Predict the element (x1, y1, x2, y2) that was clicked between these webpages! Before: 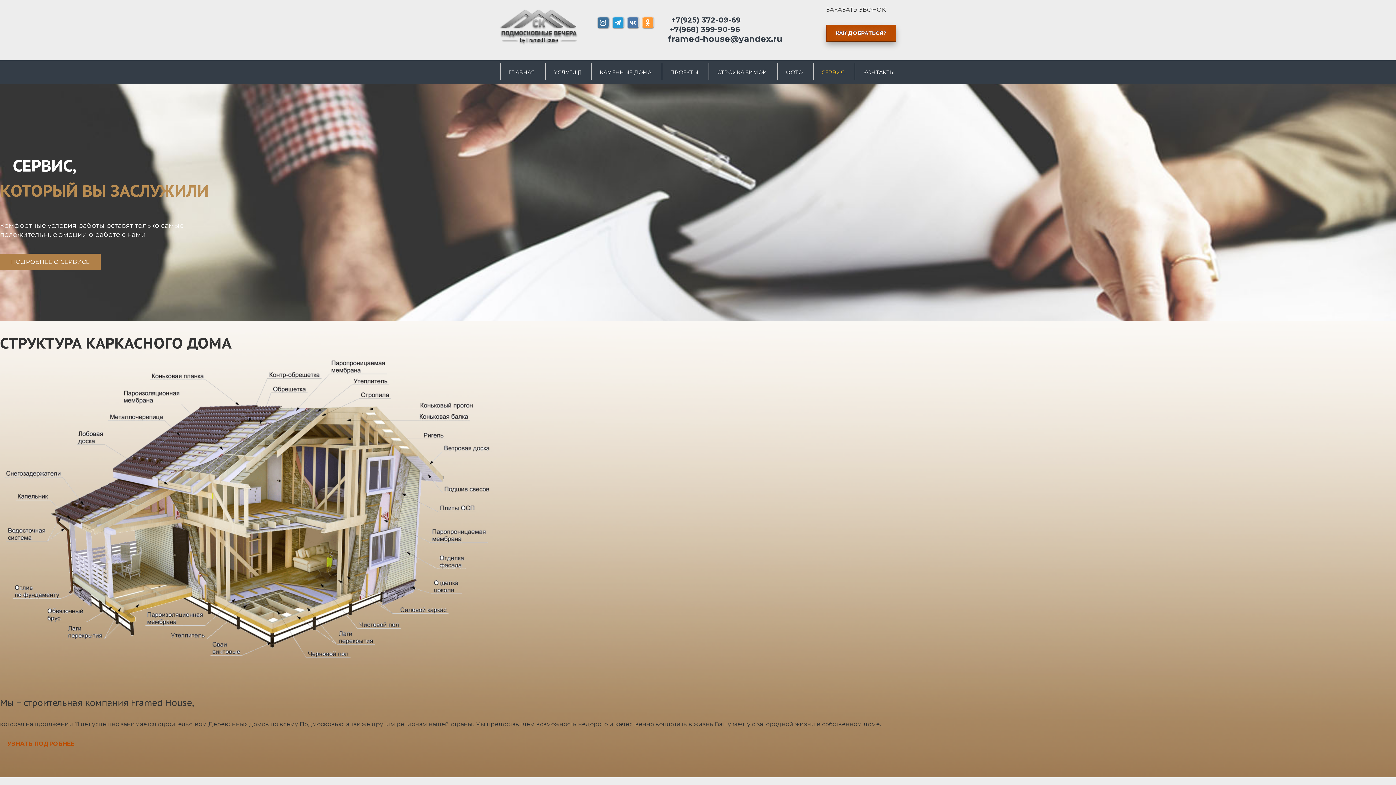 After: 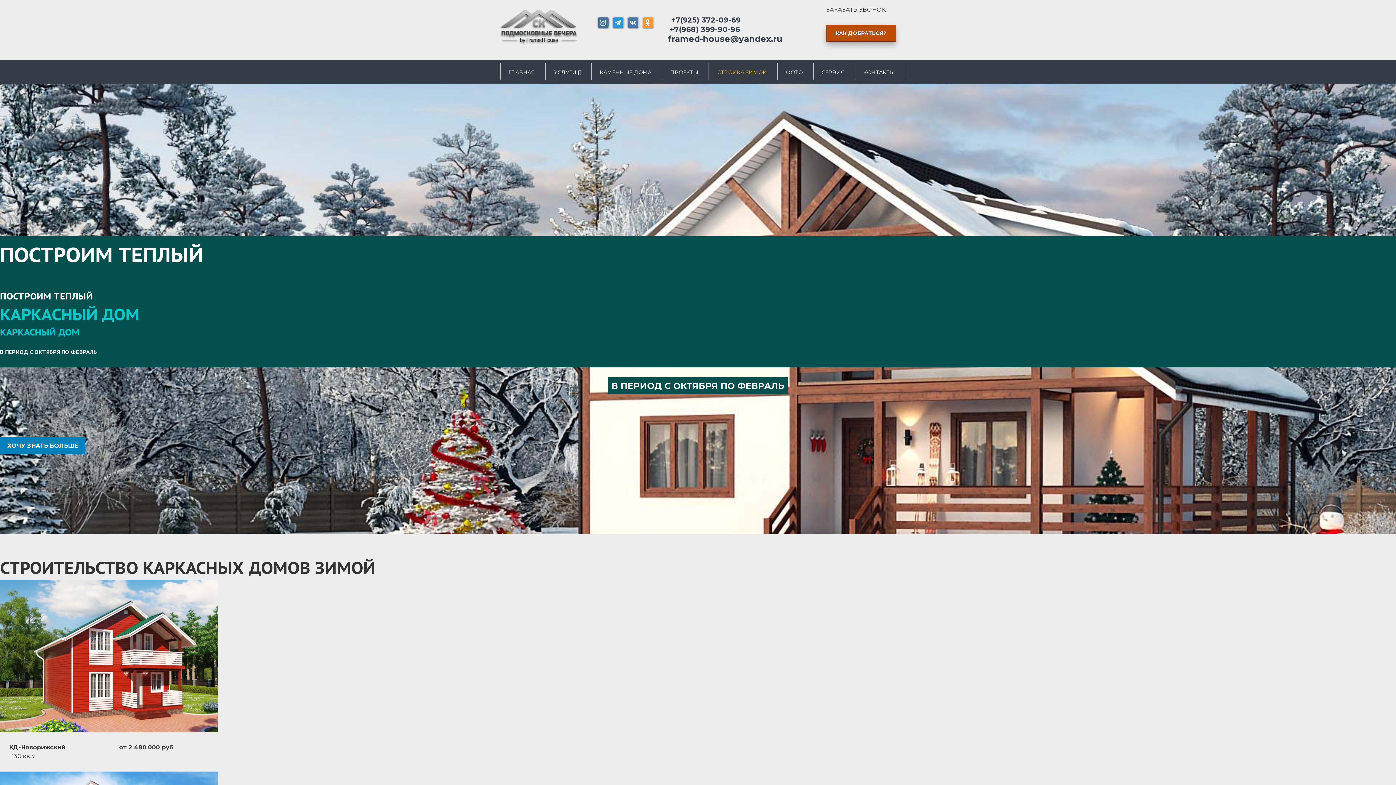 Action: bbox: (710, 66, 773, 78) label: СТРОЙКА ЗИМОЙ